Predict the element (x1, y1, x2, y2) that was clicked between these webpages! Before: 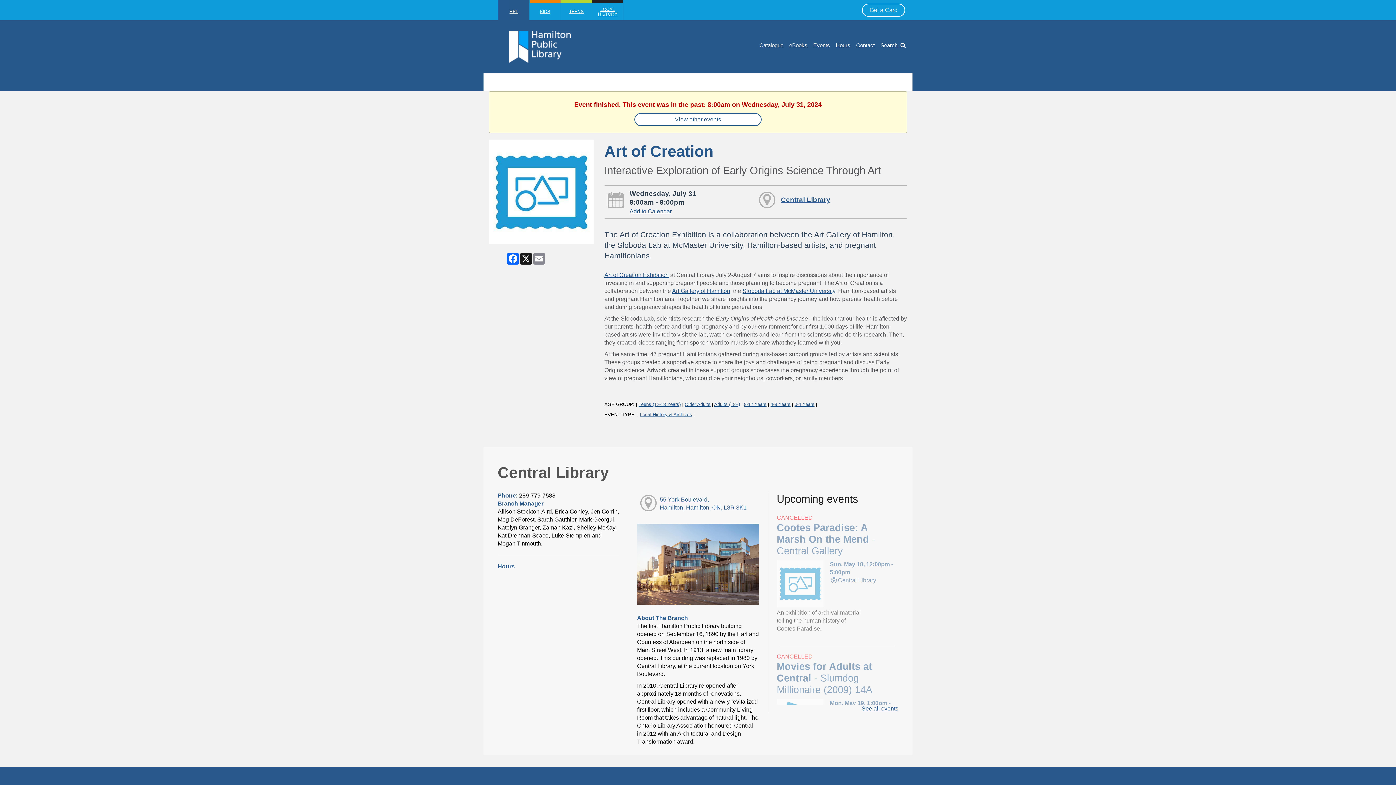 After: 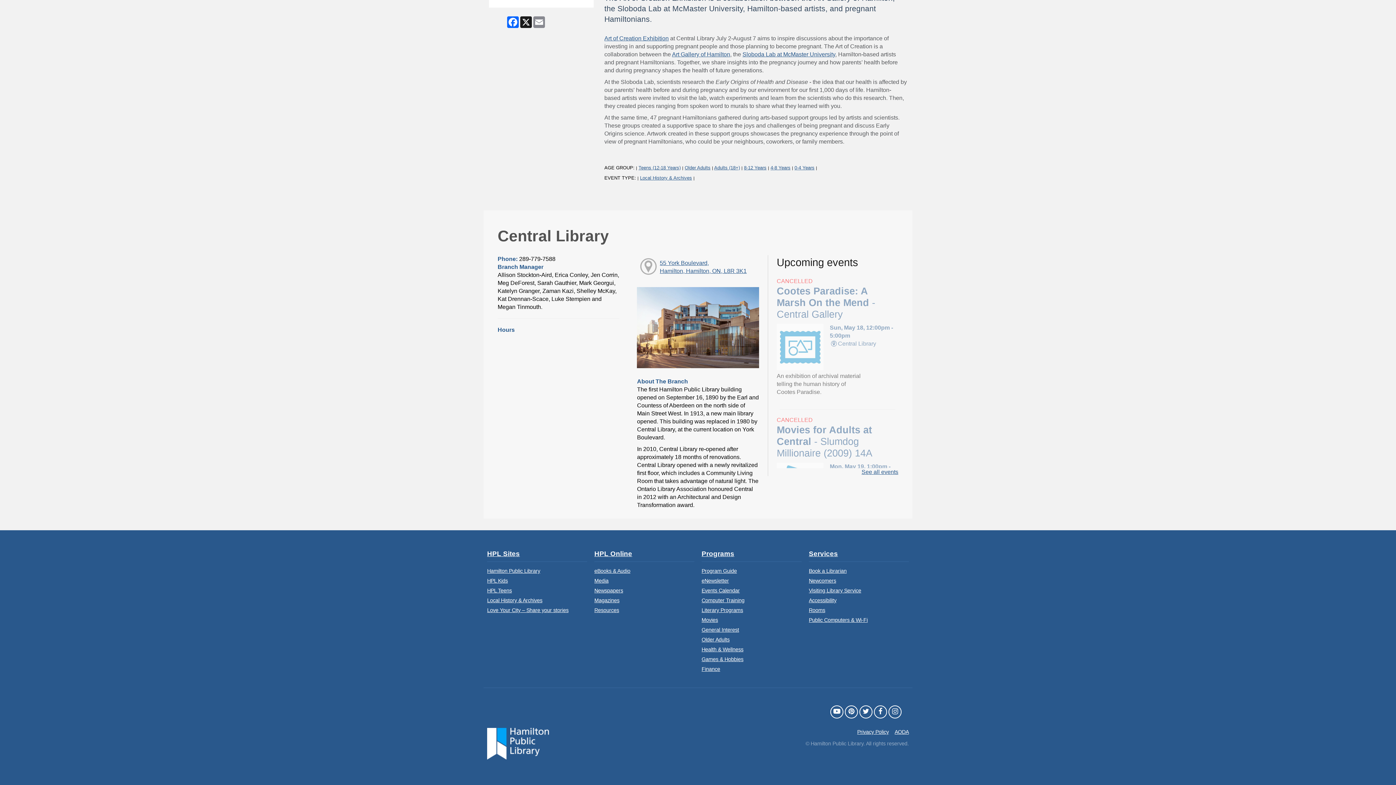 Action: bbox: (781, 195, 830, 203) label: Central Library